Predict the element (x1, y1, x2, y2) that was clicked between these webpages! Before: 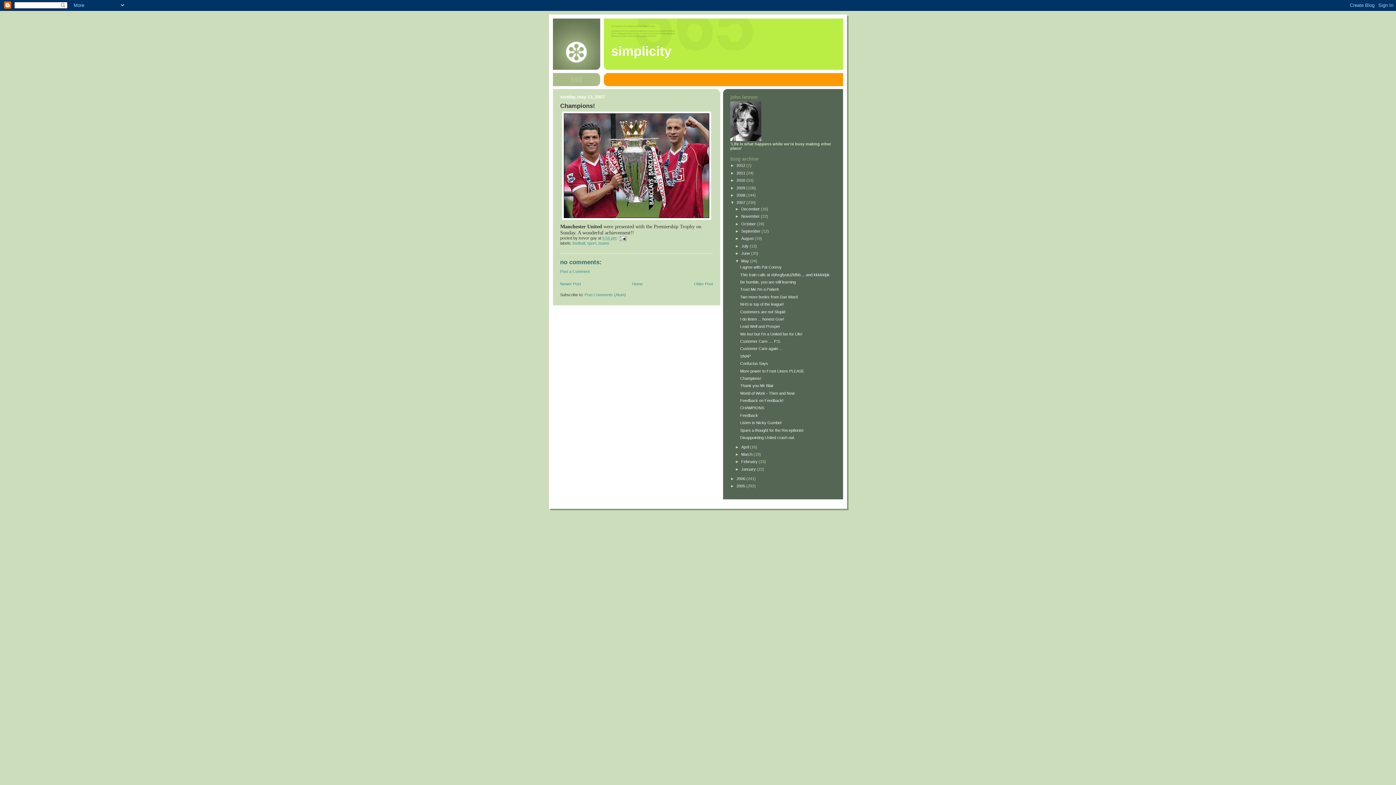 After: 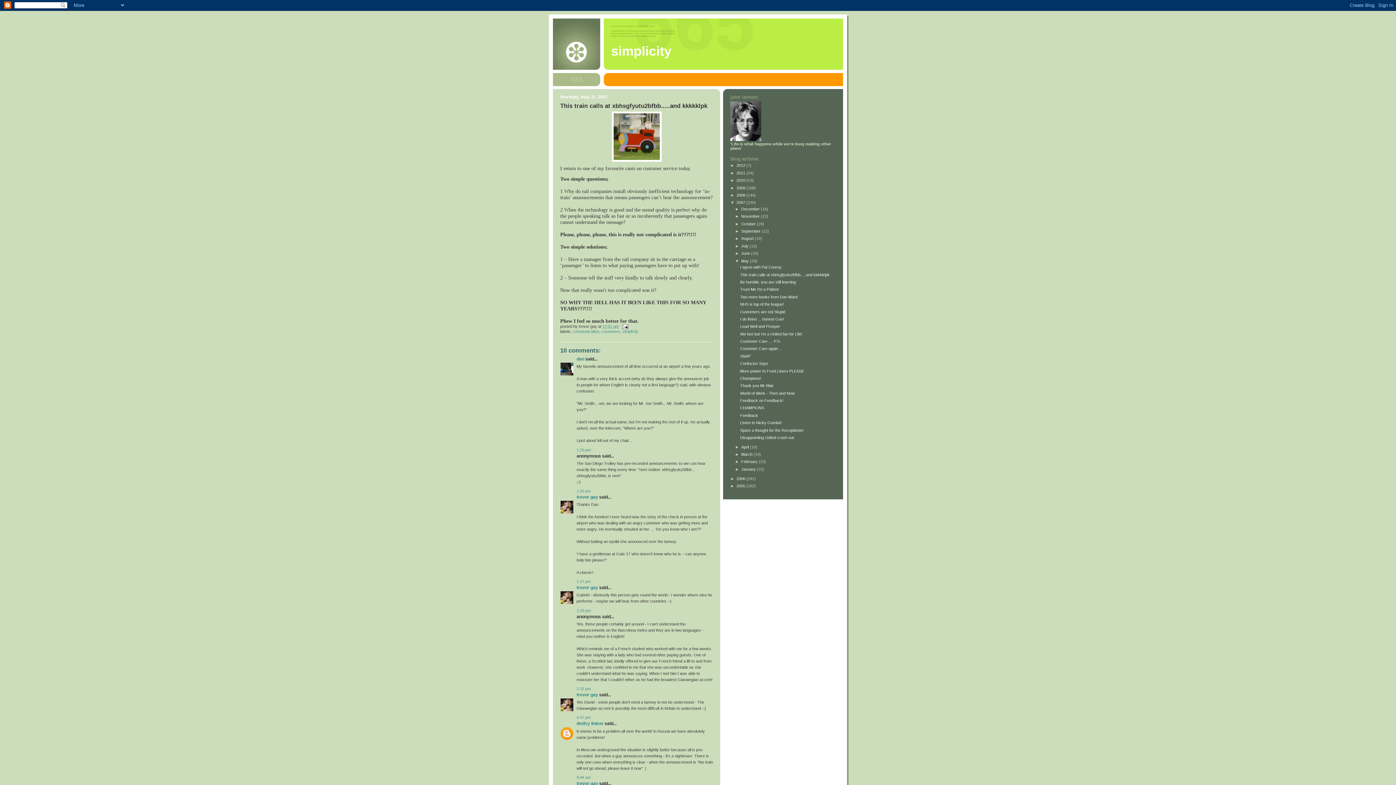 Action: label: This train calls at xbhsgfyutu2bfbb.....and kkkkklpk bbox: (740, 272, 829, 276)